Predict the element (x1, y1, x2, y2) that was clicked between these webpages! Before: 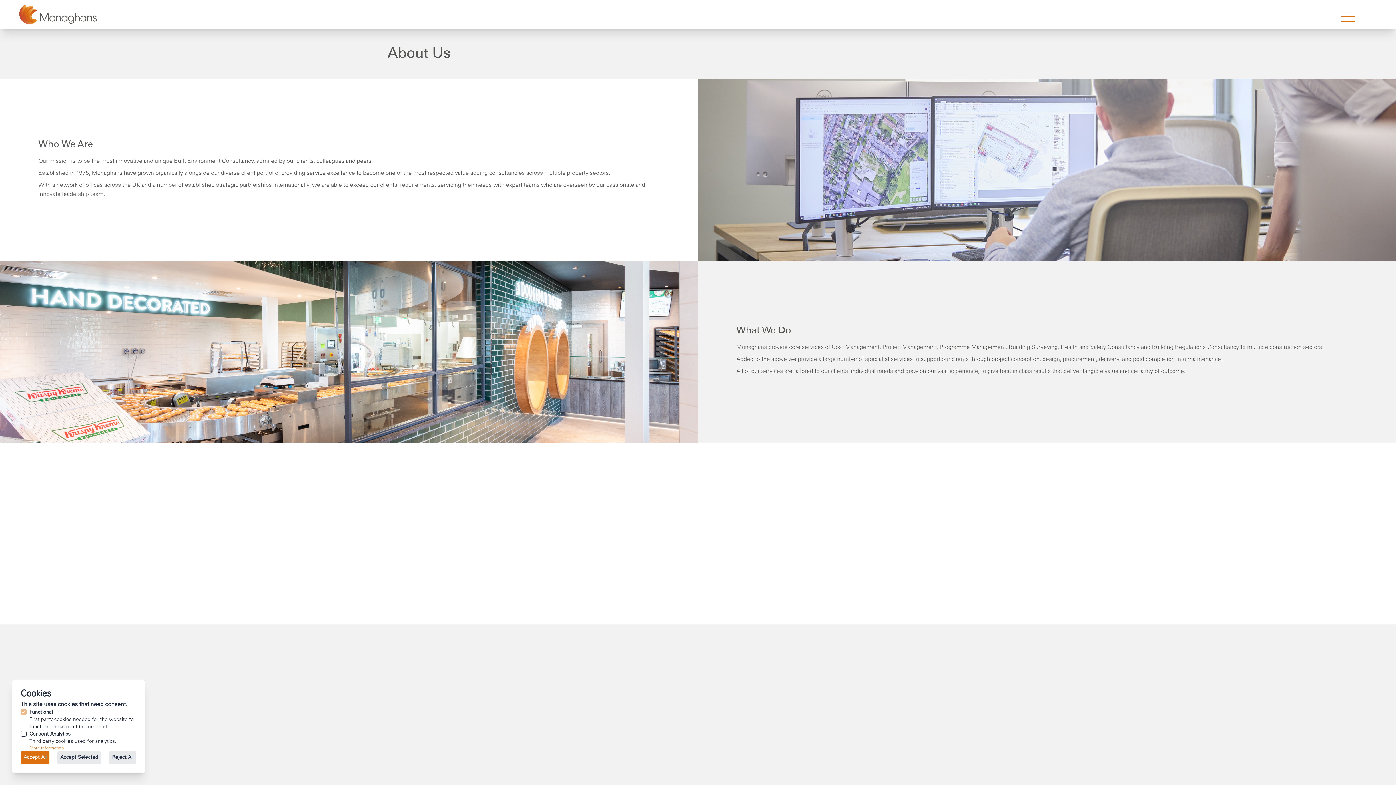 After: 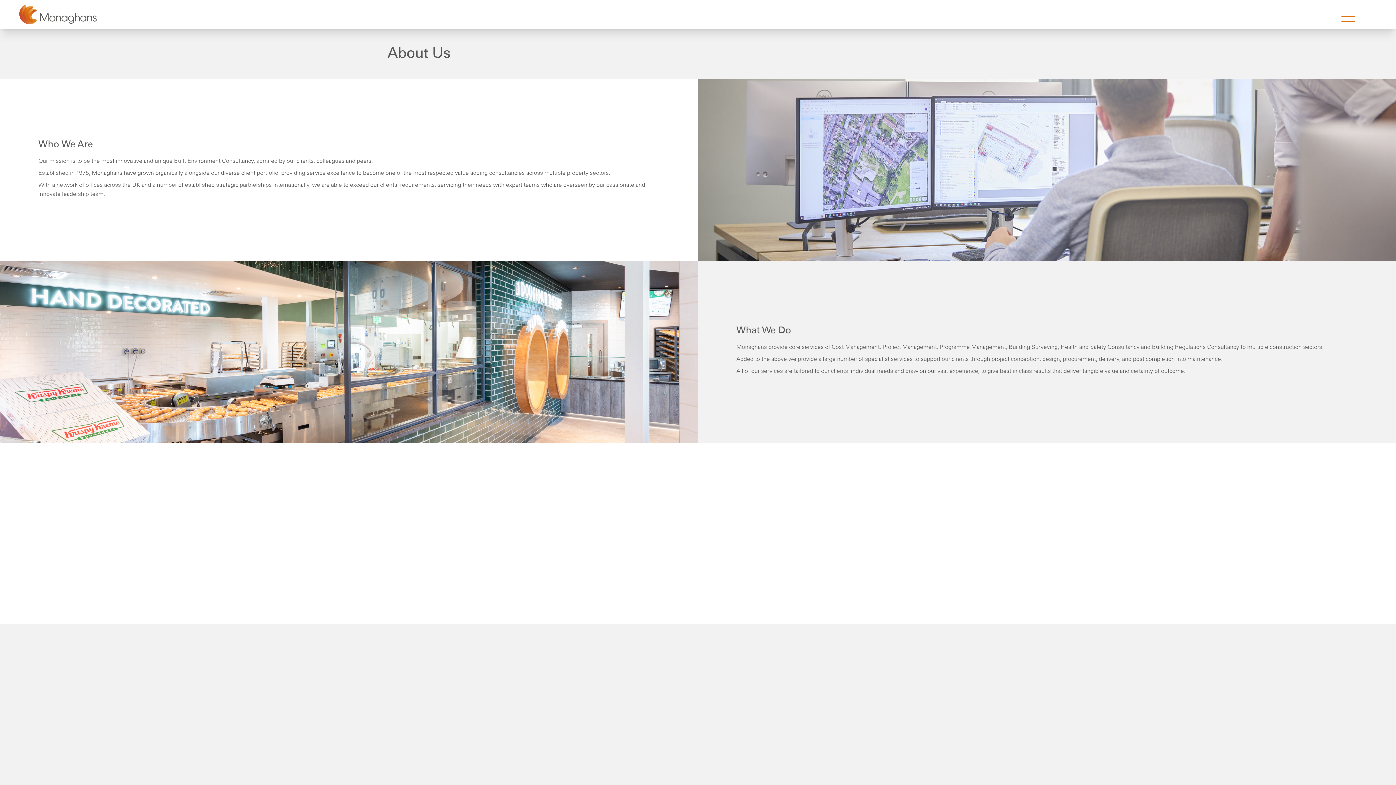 Action: label: Reject All bbox: (109, 751, 136, 764)